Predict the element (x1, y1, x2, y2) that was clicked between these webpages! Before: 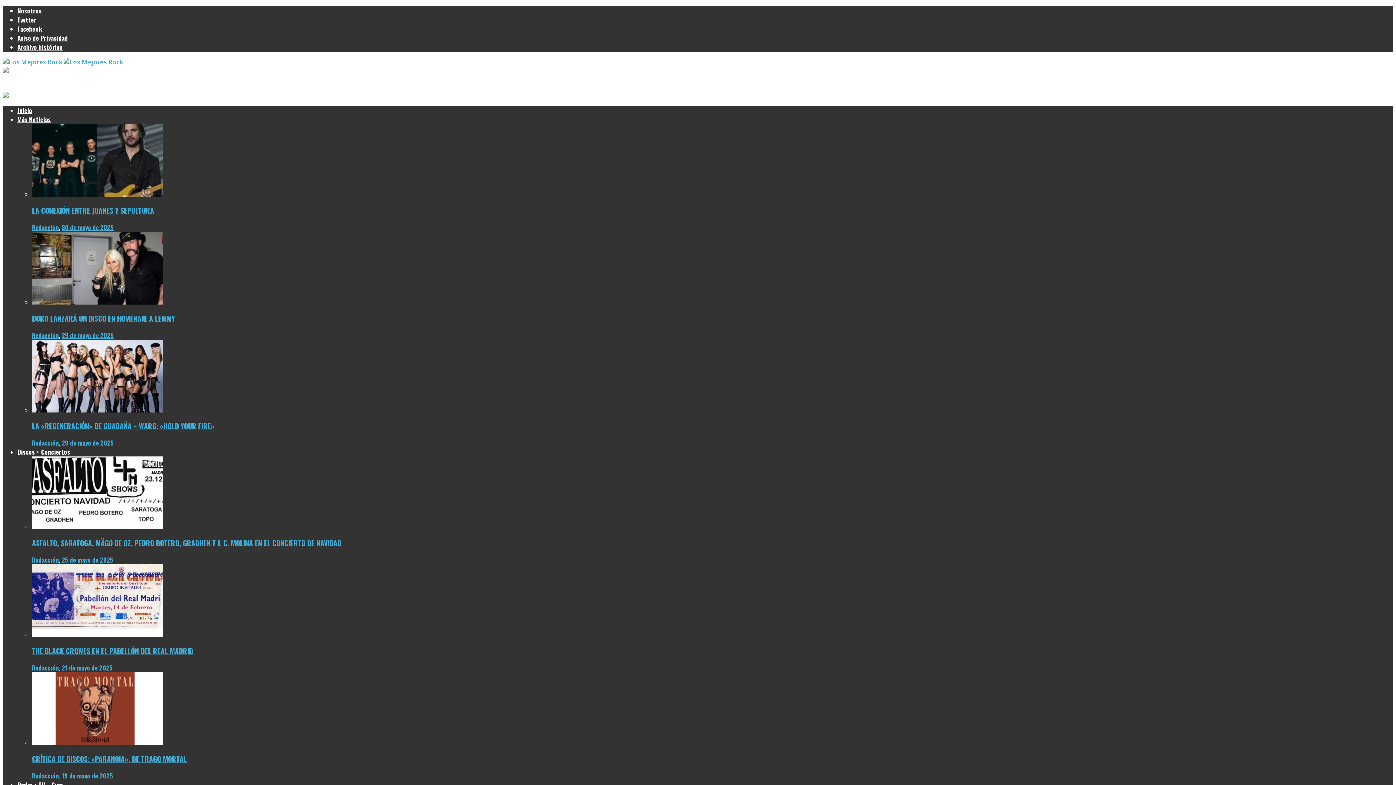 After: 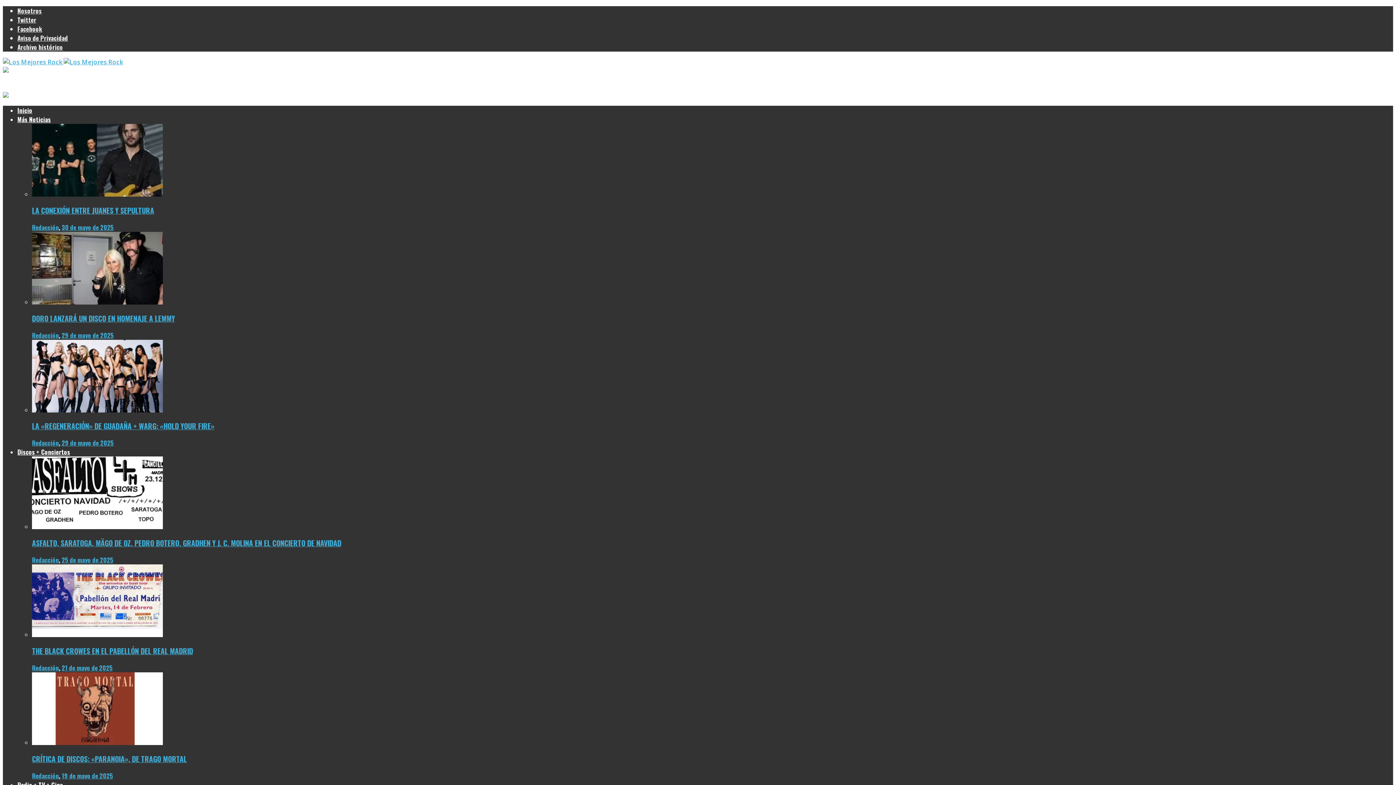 Action: bbox: (61, 555, 113, 564) label: 25 de mayo de 2025